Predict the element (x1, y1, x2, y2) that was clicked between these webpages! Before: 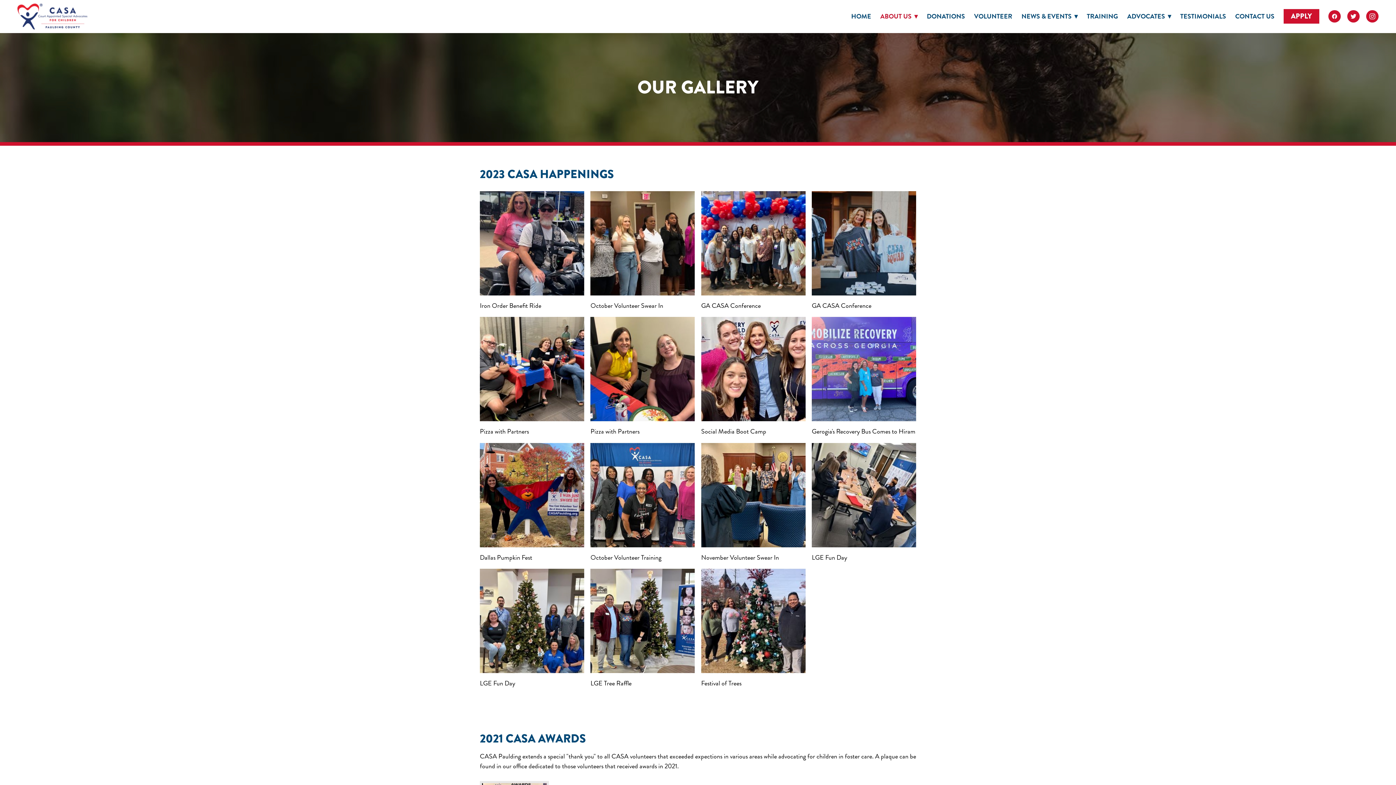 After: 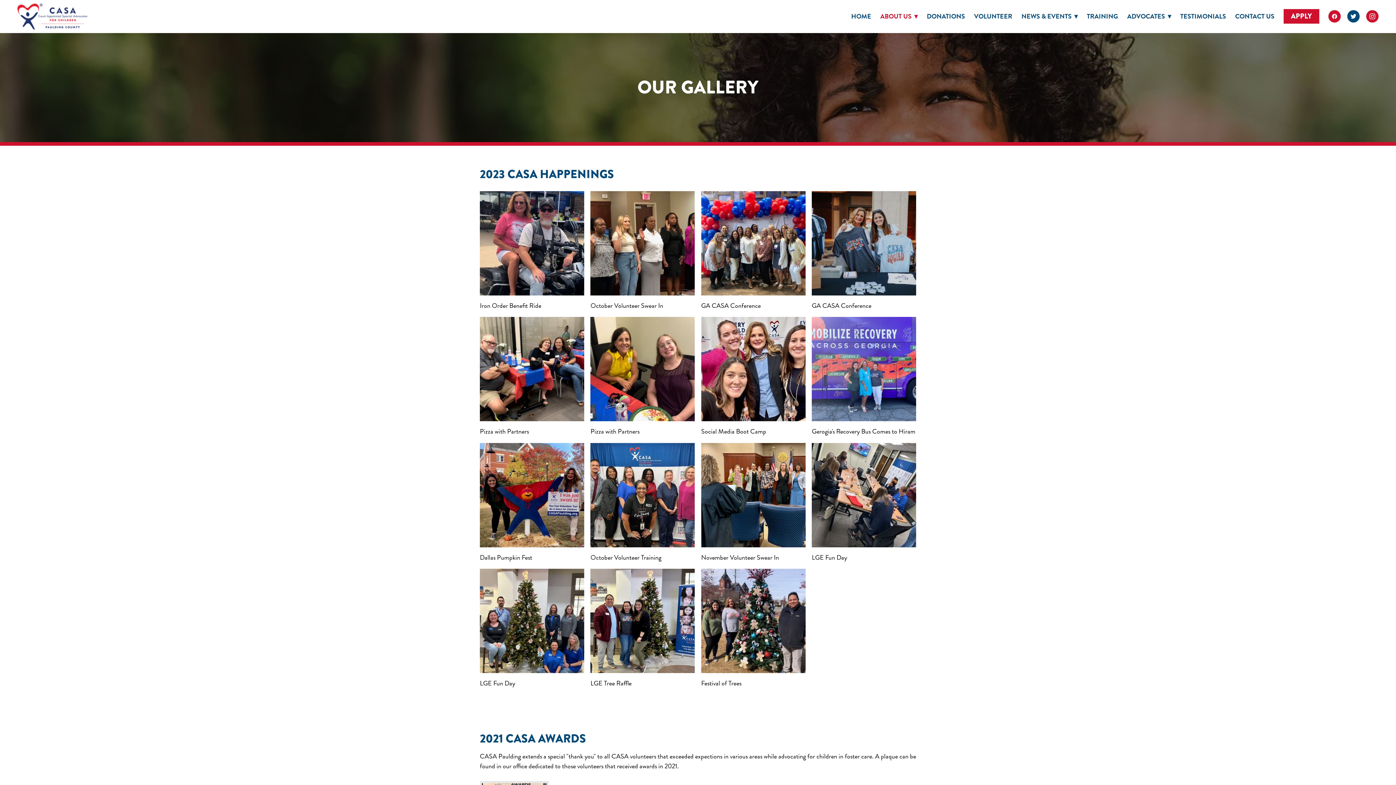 Action: label: twitter bbox: (1347, 10, 1360, 22)